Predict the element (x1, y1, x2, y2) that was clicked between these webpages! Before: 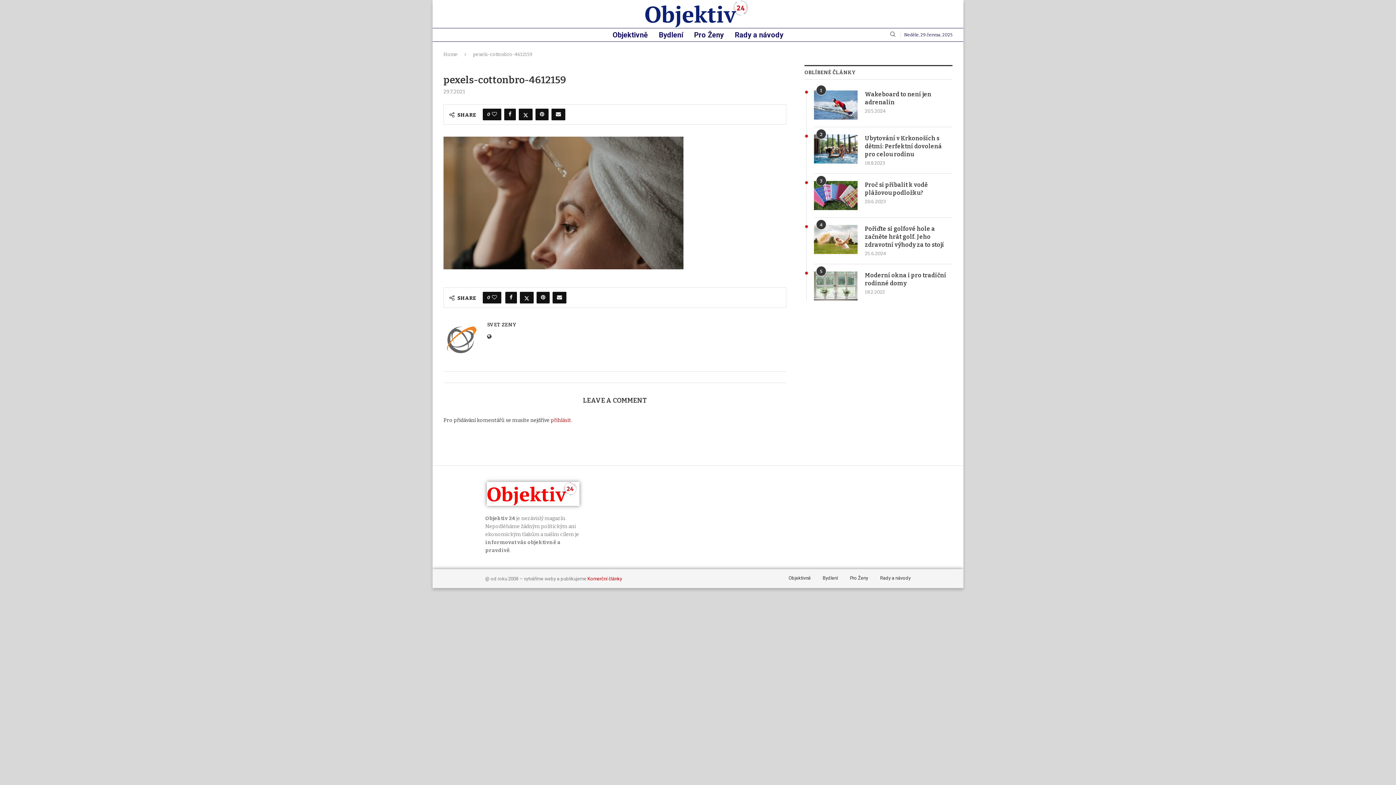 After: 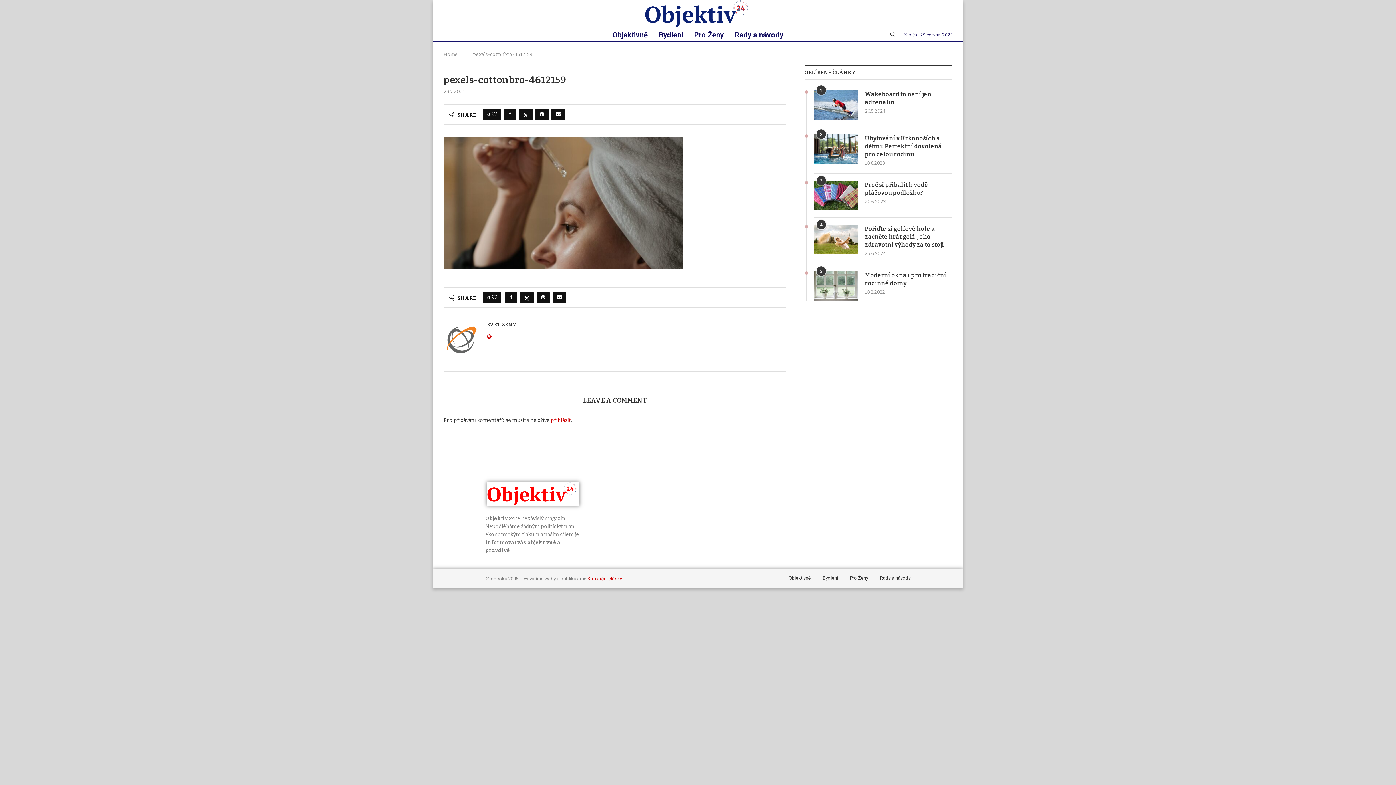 Action: bbox: (487, 334, 491, 340)